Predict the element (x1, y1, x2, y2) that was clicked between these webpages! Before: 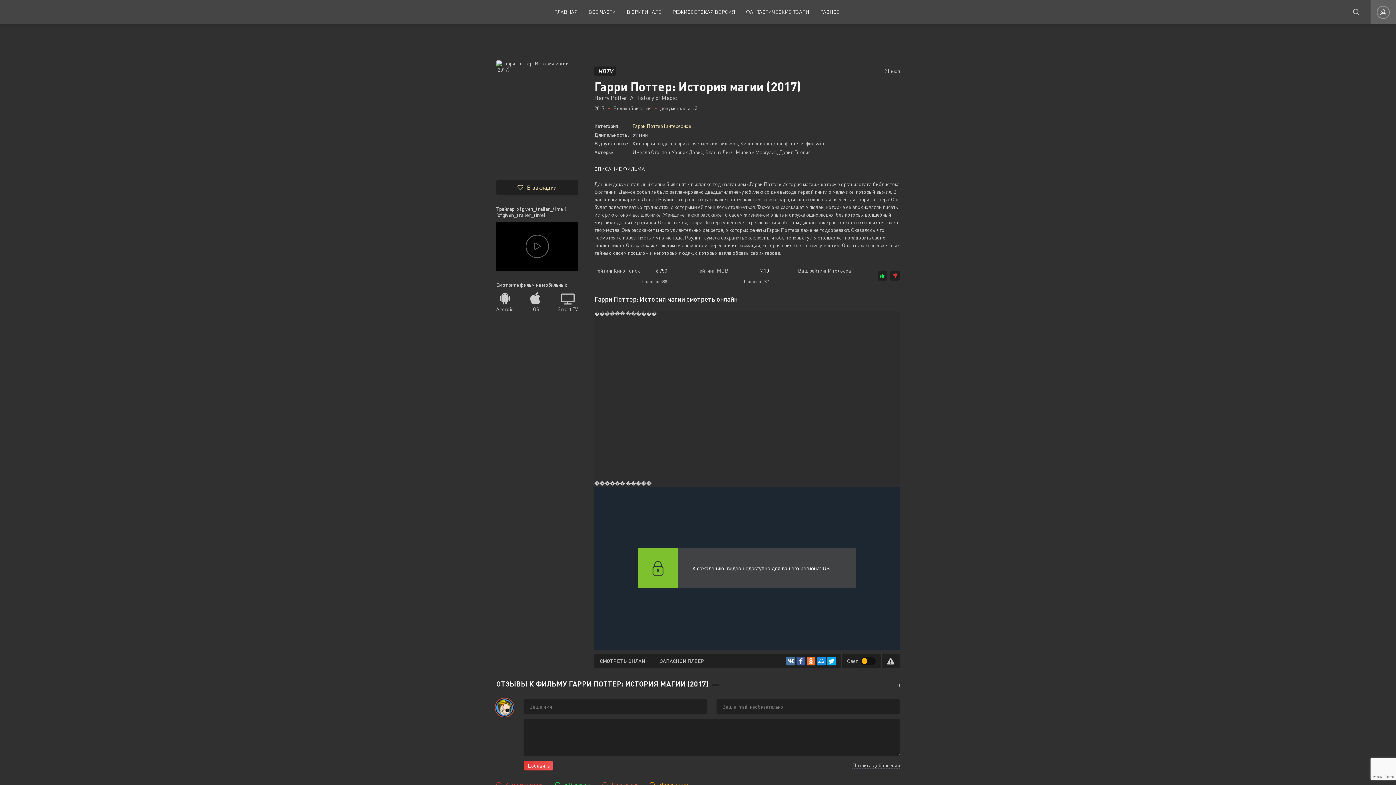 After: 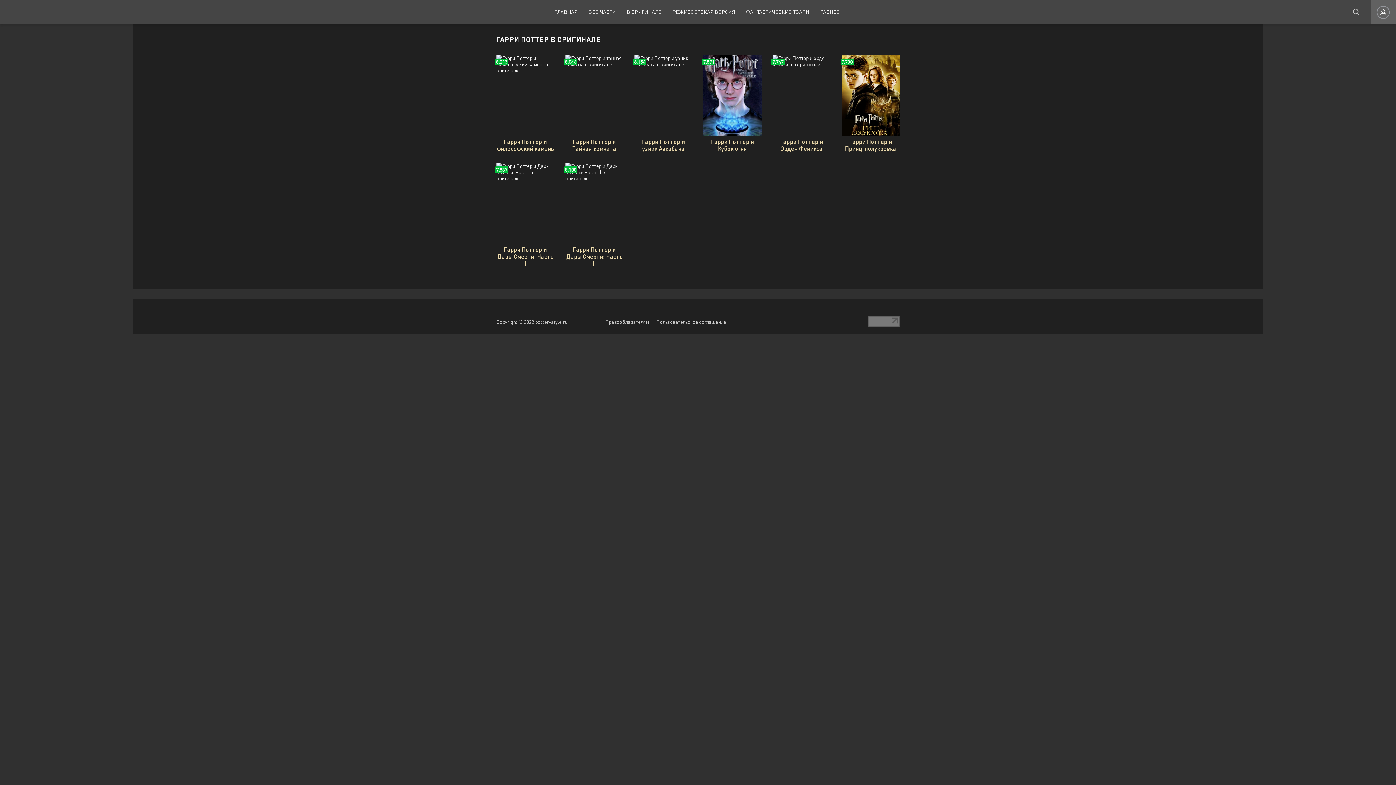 Action: label: В ОРИГИНАЛЕ bbox: (626, 0, 661, 24)